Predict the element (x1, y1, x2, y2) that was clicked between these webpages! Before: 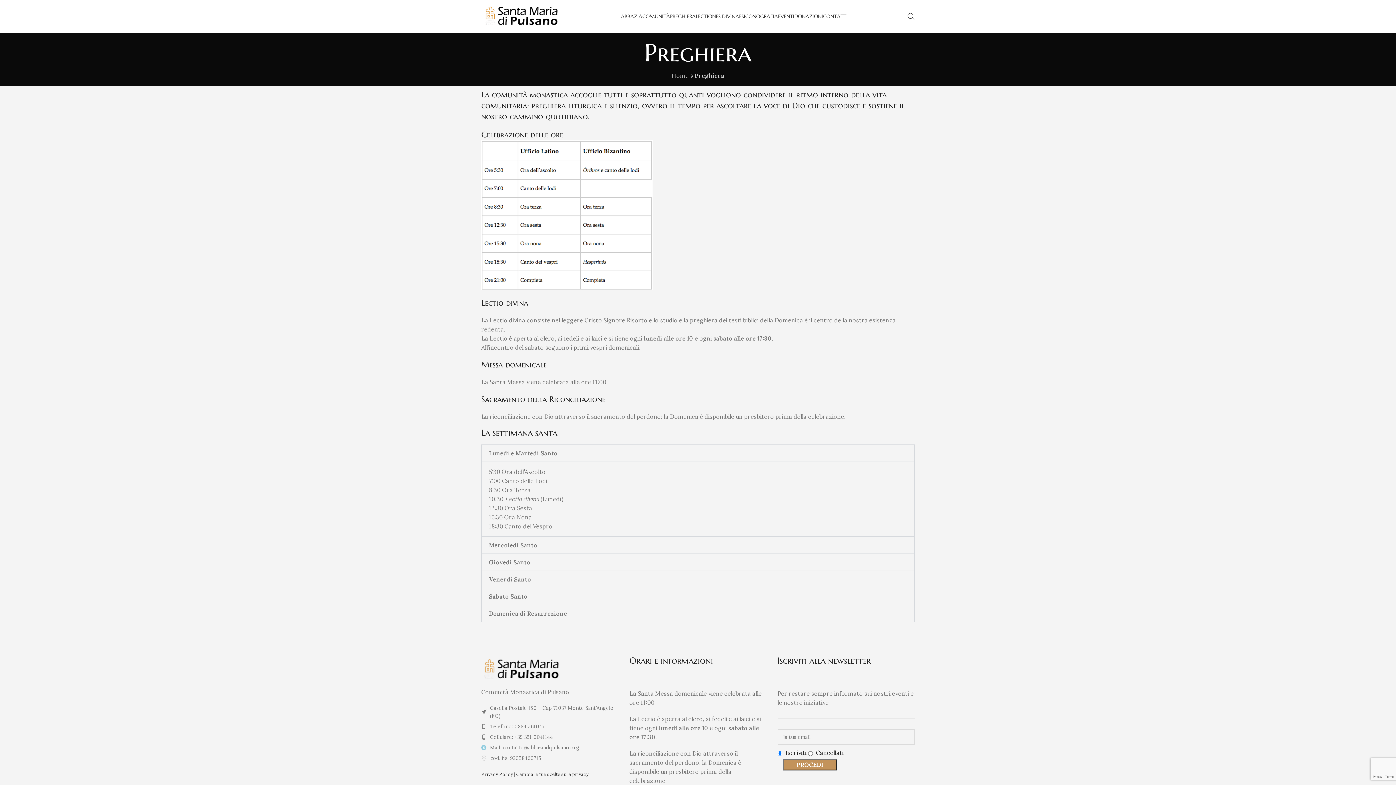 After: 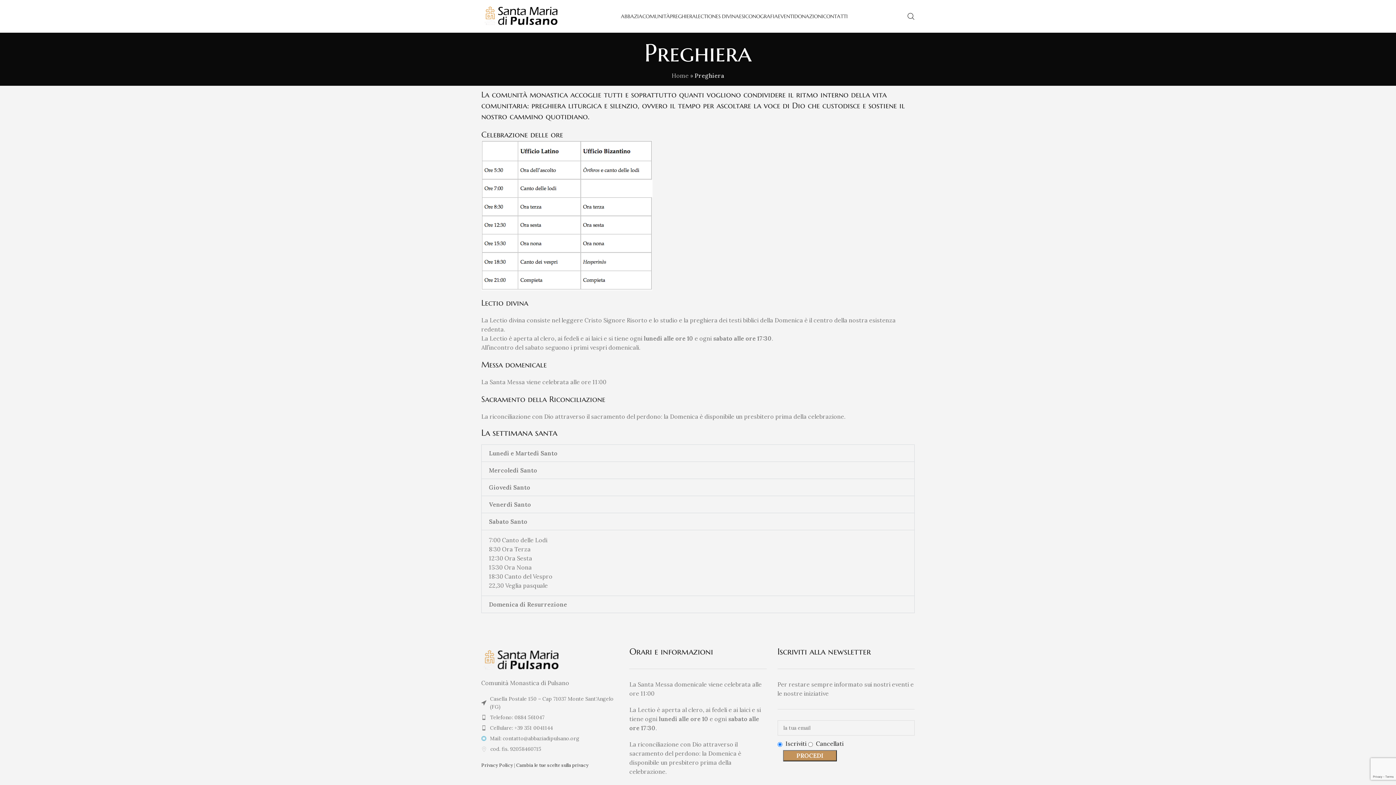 Action: label: Sabato Santo bbox: (481, 588, 914, 605)